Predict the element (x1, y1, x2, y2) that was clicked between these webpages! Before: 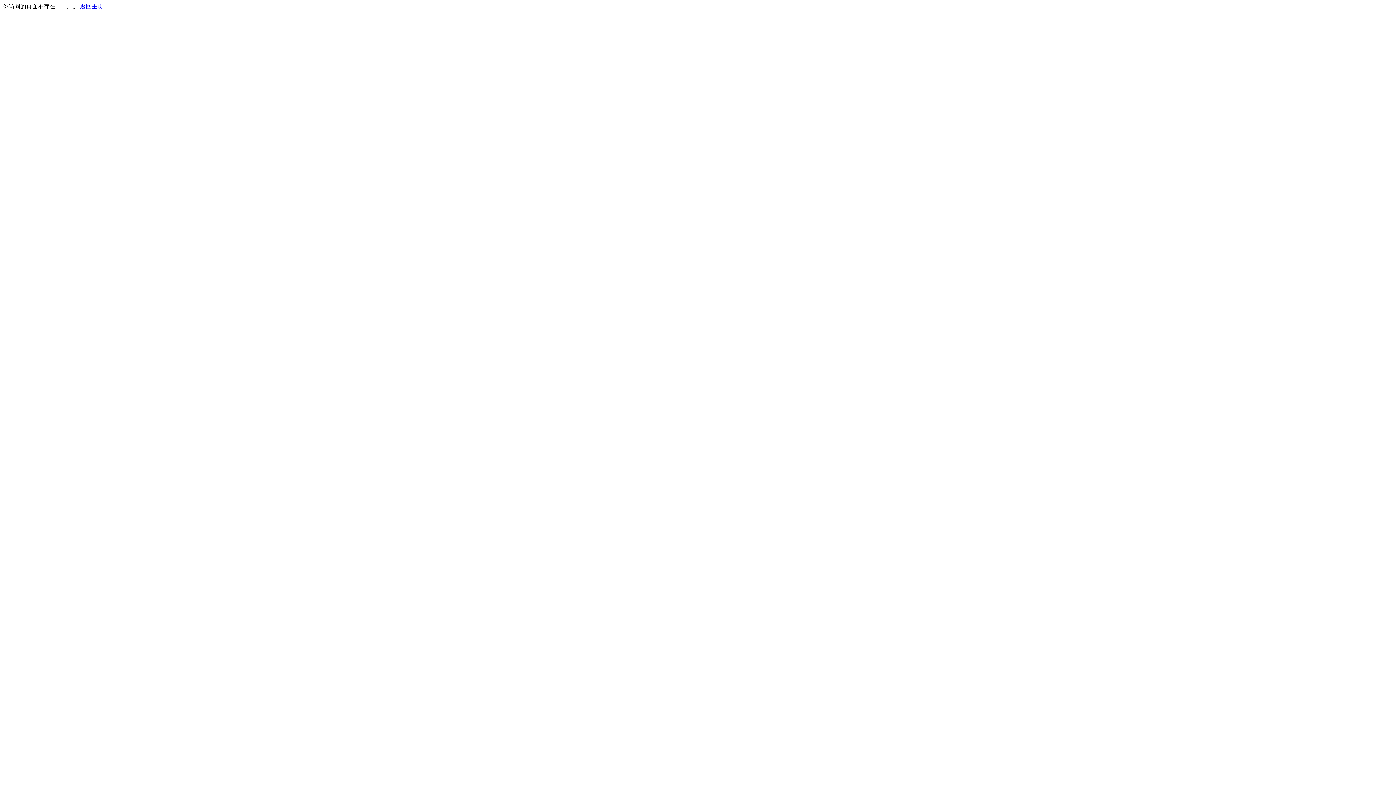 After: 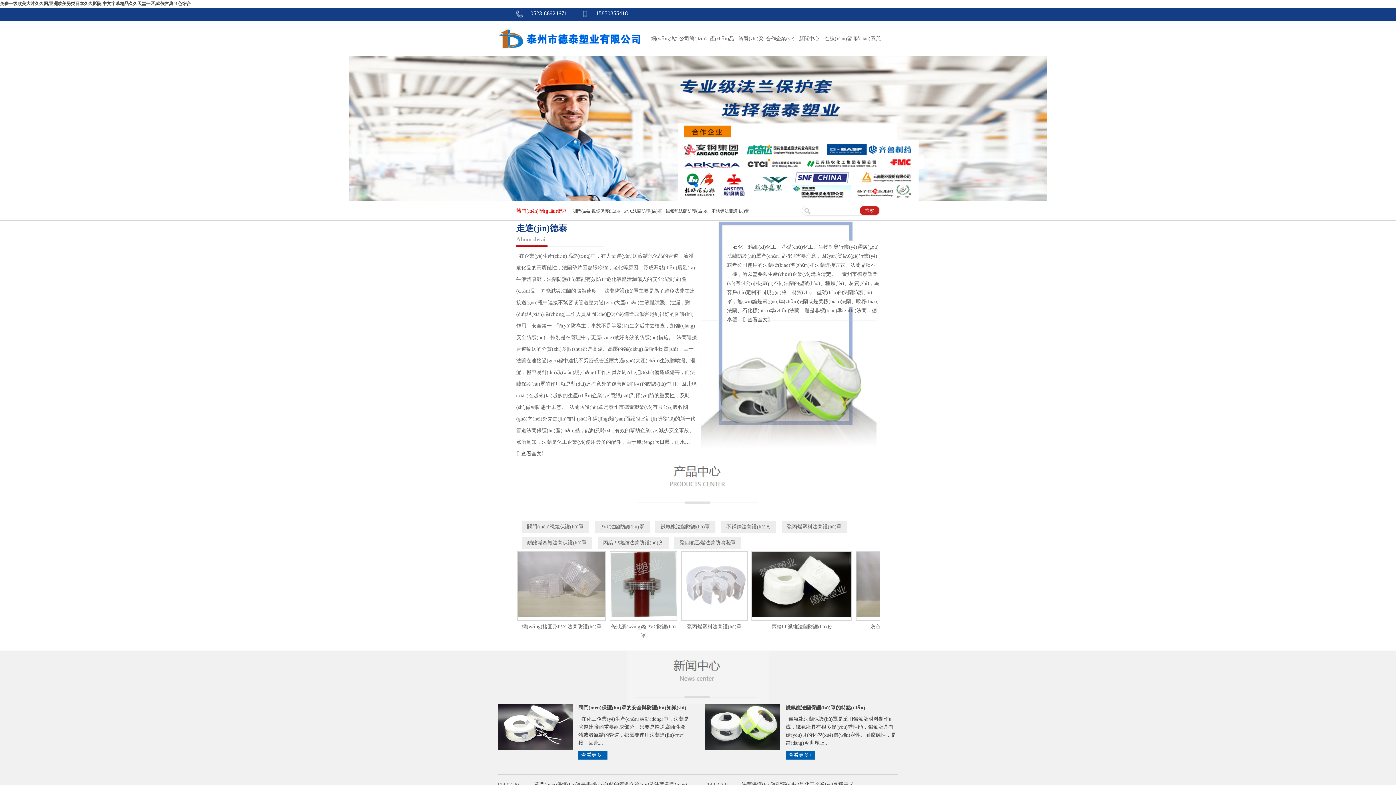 Action: bbox: (80, 3, 103, 9) label: 返回主页